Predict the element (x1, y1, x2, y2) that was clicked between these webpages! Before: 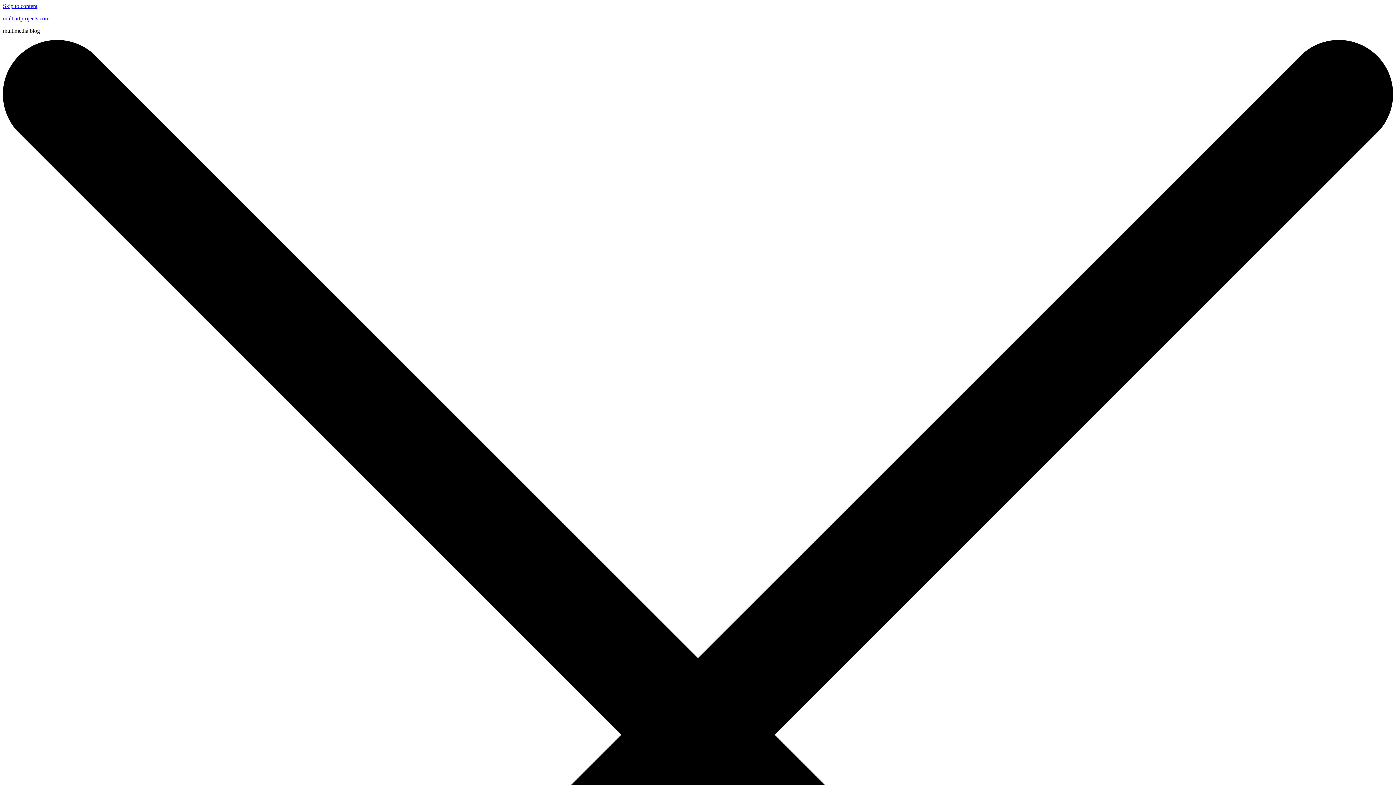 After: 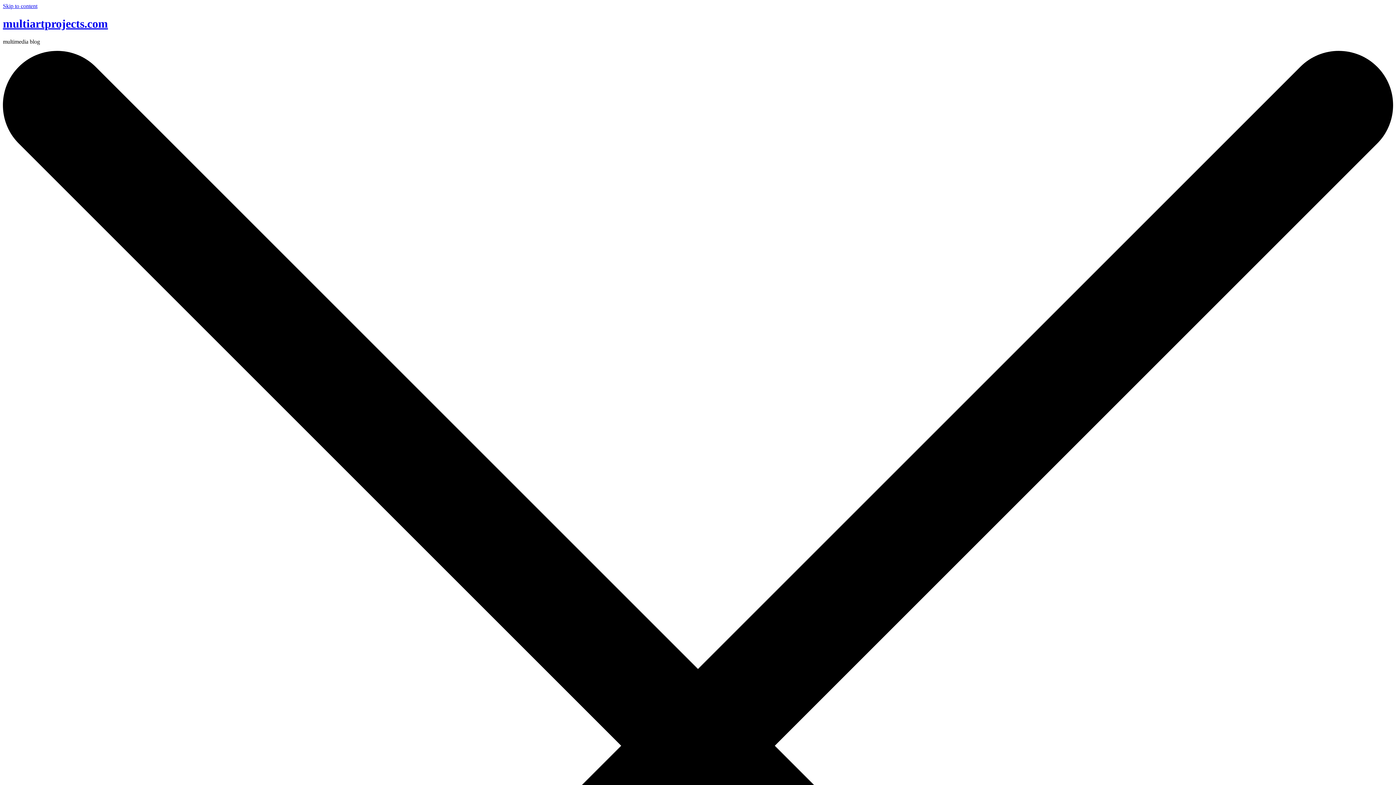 Action: bbox: (2, 15, 49, 21) label: multiartprojects.com